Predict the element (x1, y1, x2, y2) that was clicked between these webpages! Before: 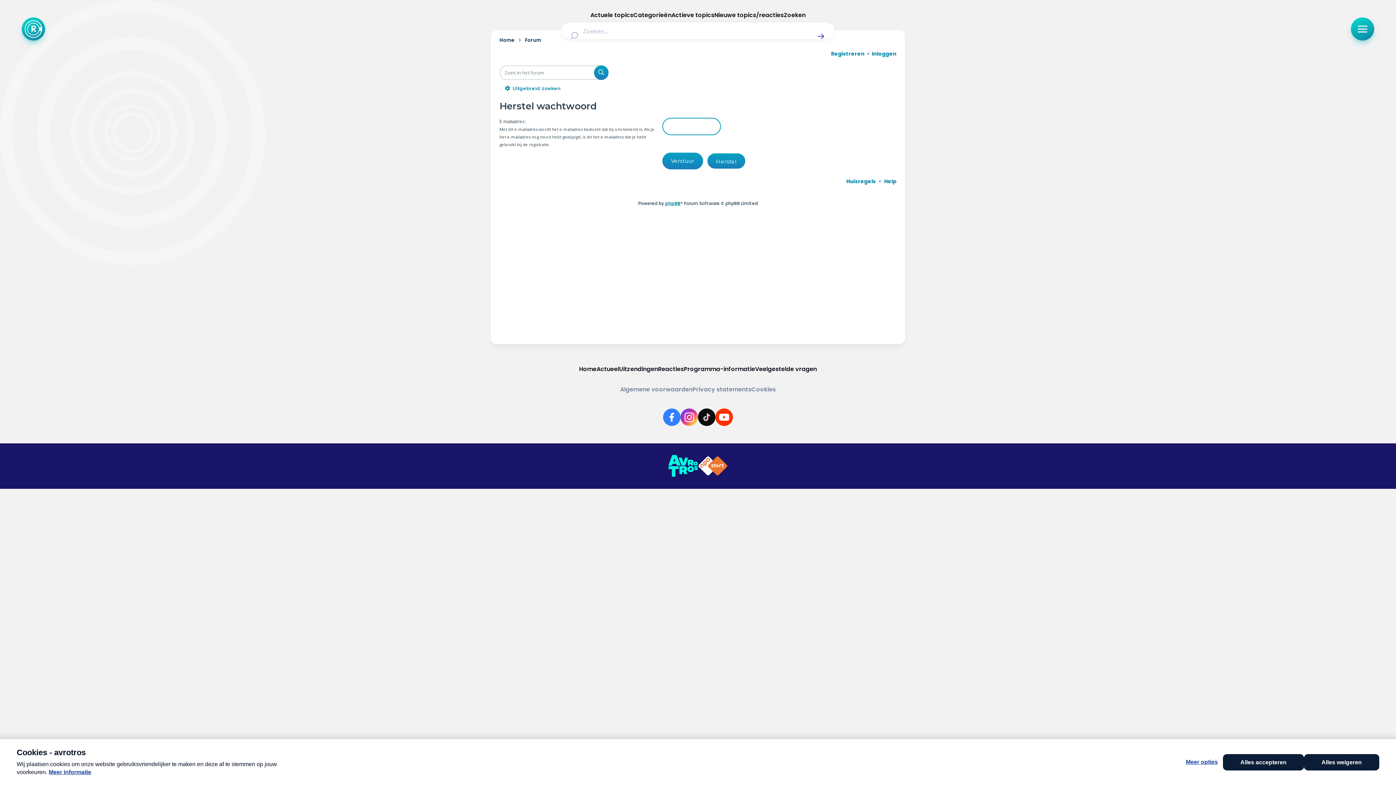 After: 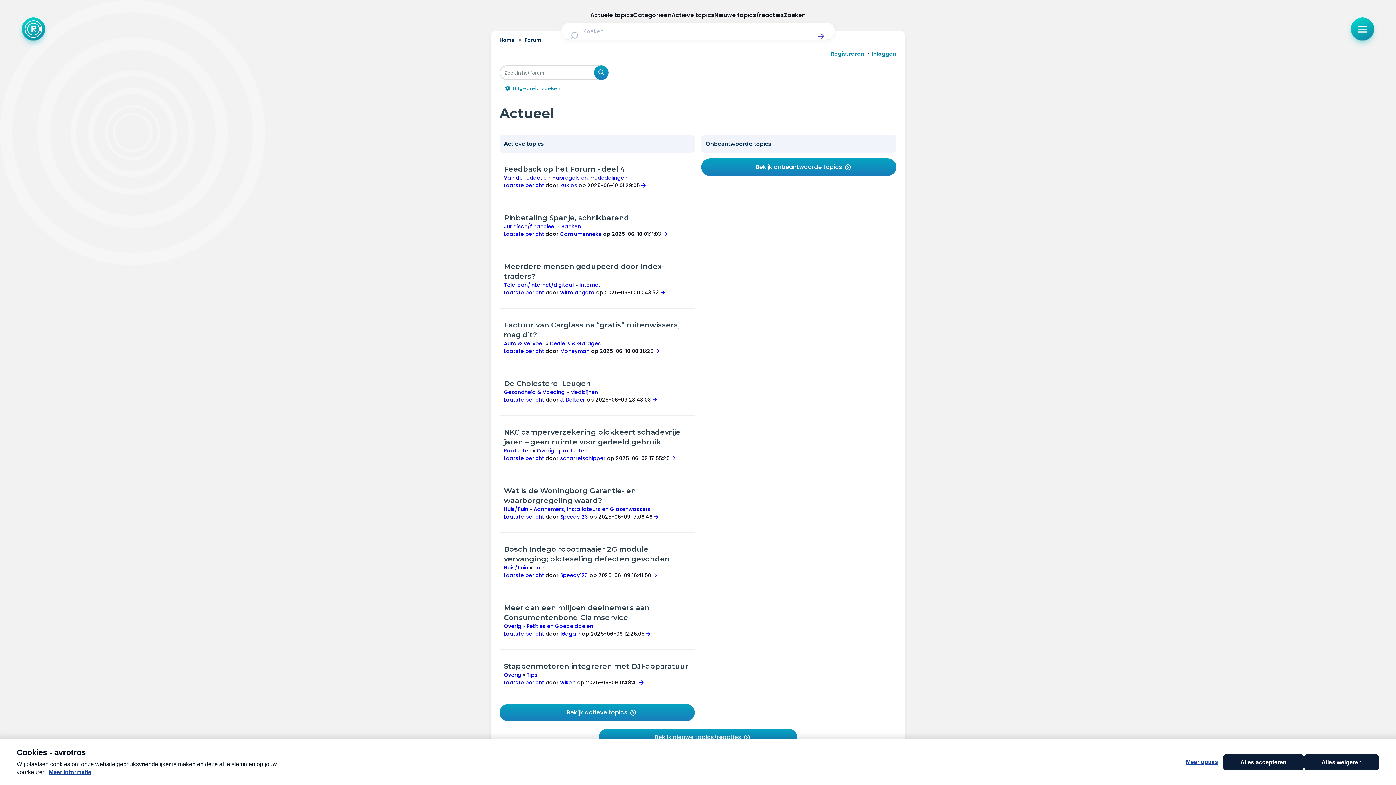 Action: label: Home bbox: (579, 365, 596, 373)